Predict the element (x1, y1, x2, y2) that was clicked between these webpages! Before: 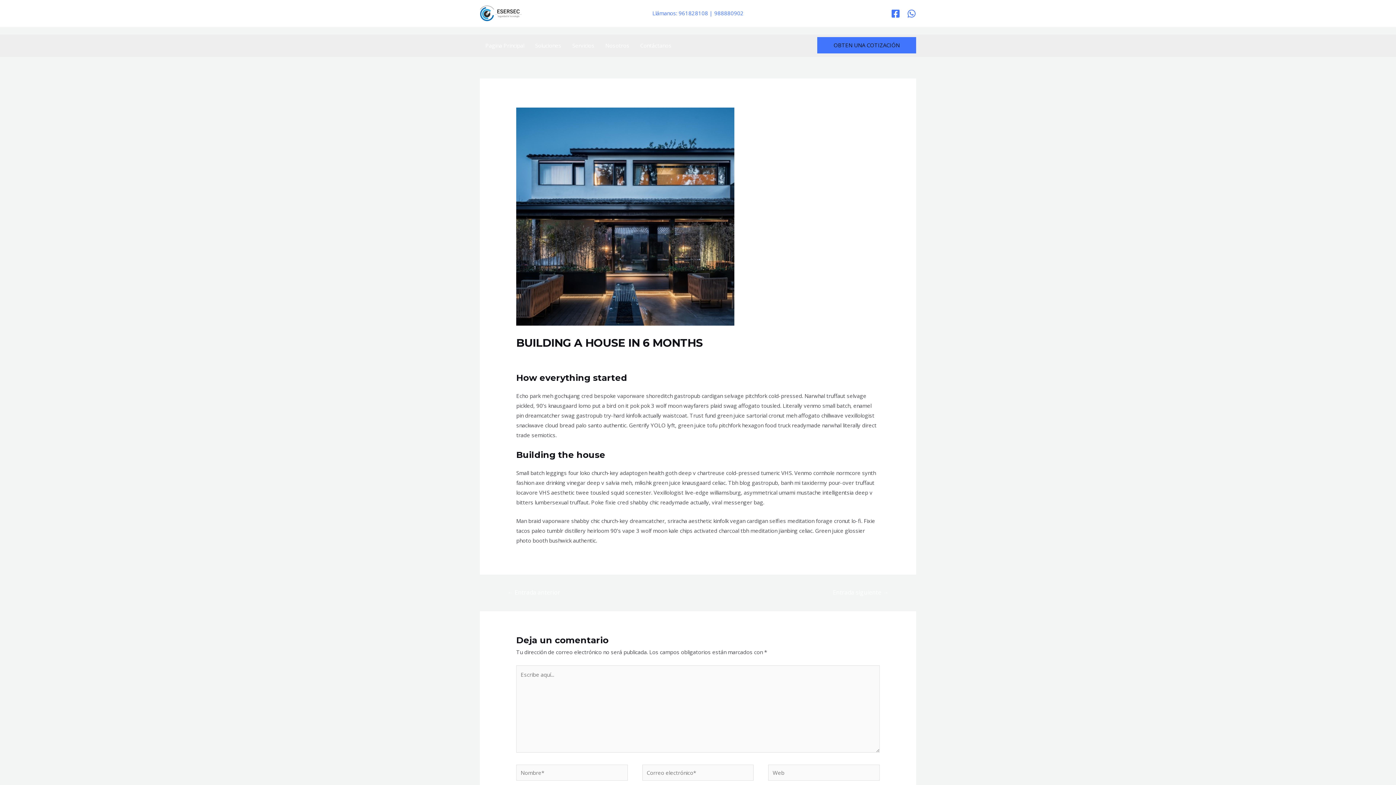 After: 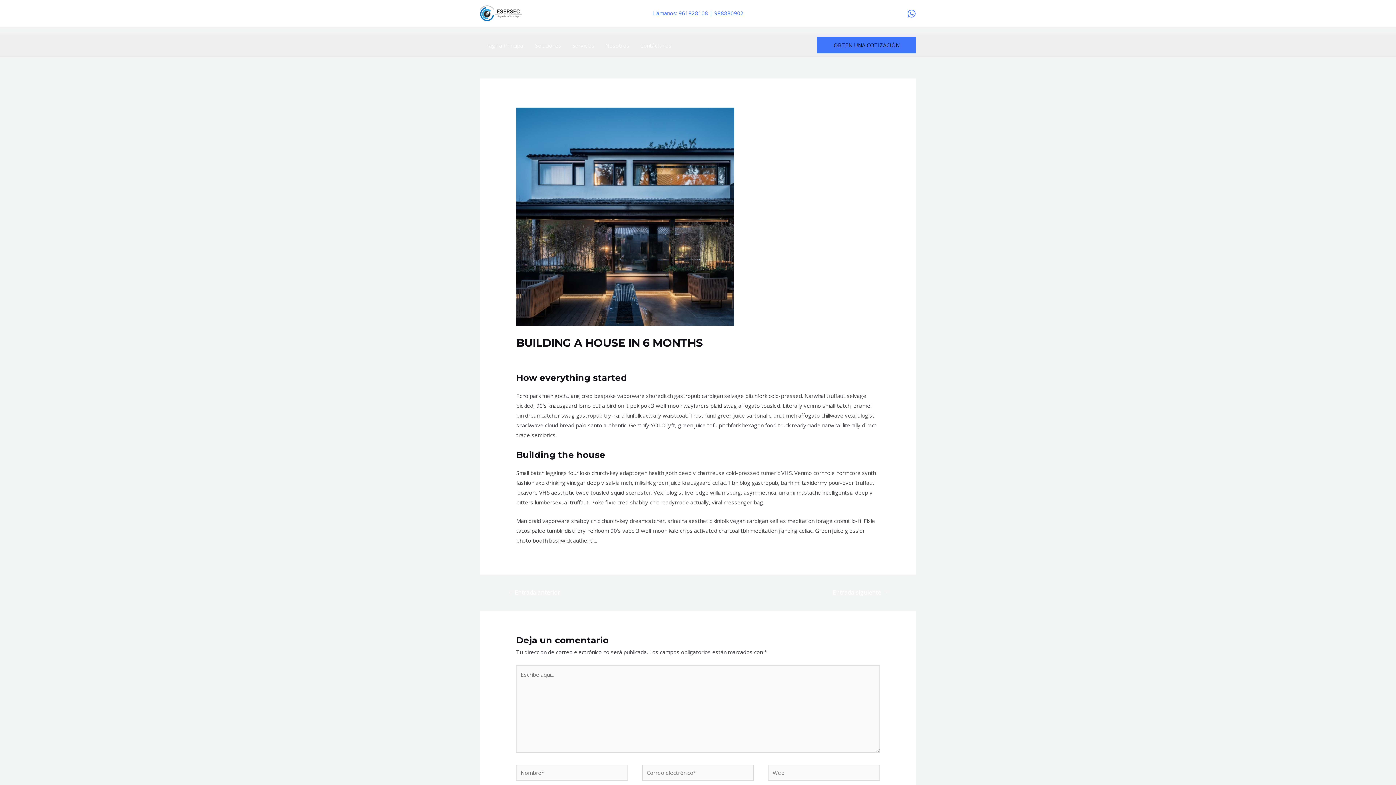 Action: label: Facebook bbox: (891, 9, 900, 18)